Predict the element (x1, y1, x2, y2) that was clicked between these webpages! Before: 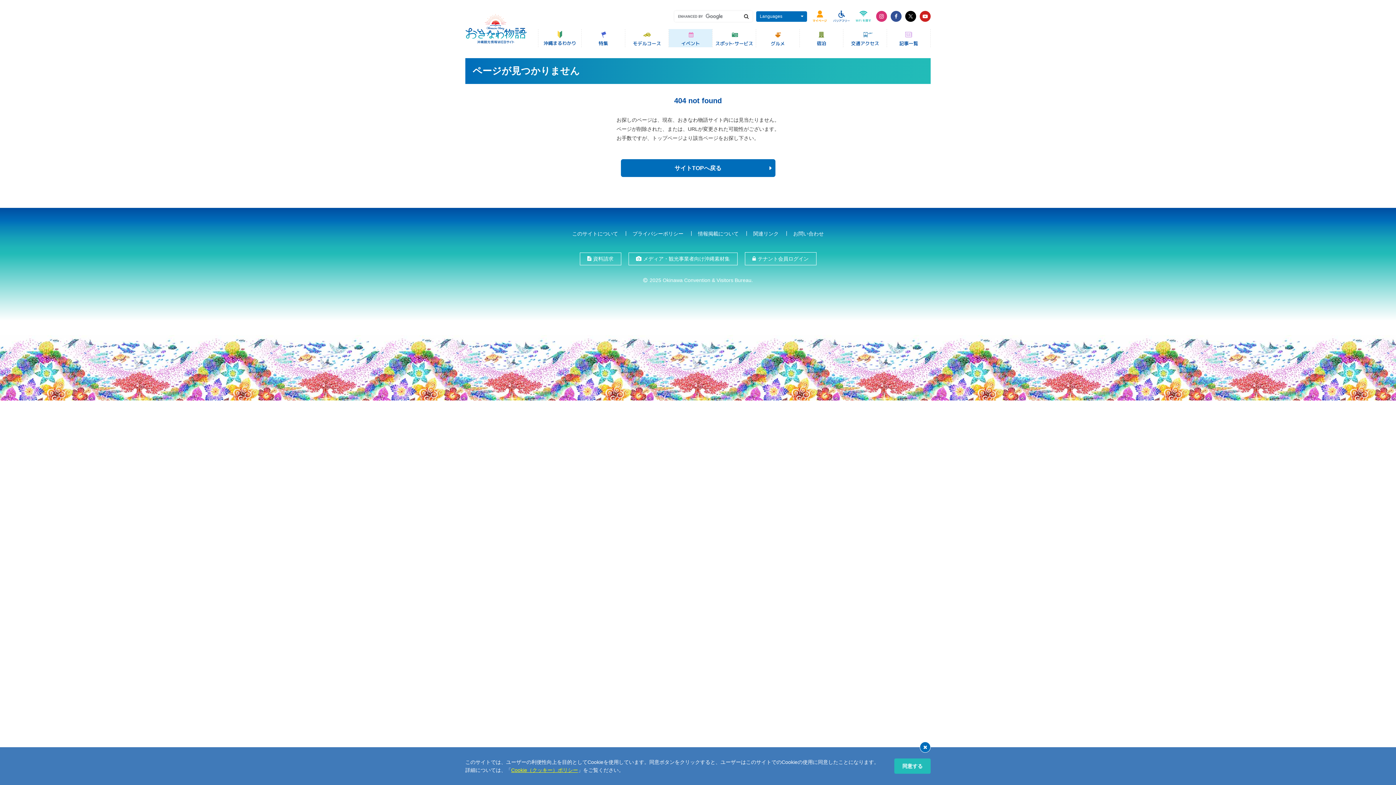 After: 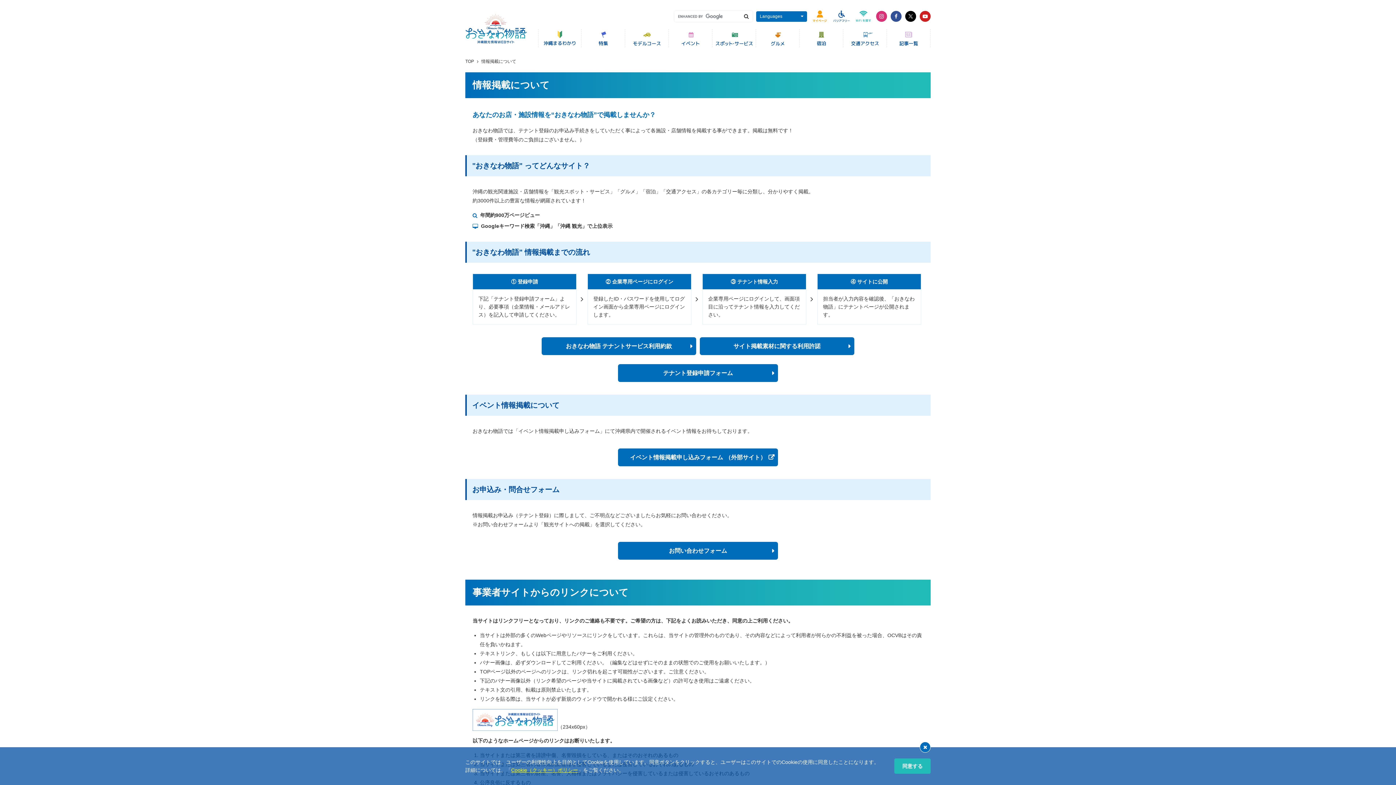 Action: bbox: (690, 229, 746, 237) label: 情報掲載について